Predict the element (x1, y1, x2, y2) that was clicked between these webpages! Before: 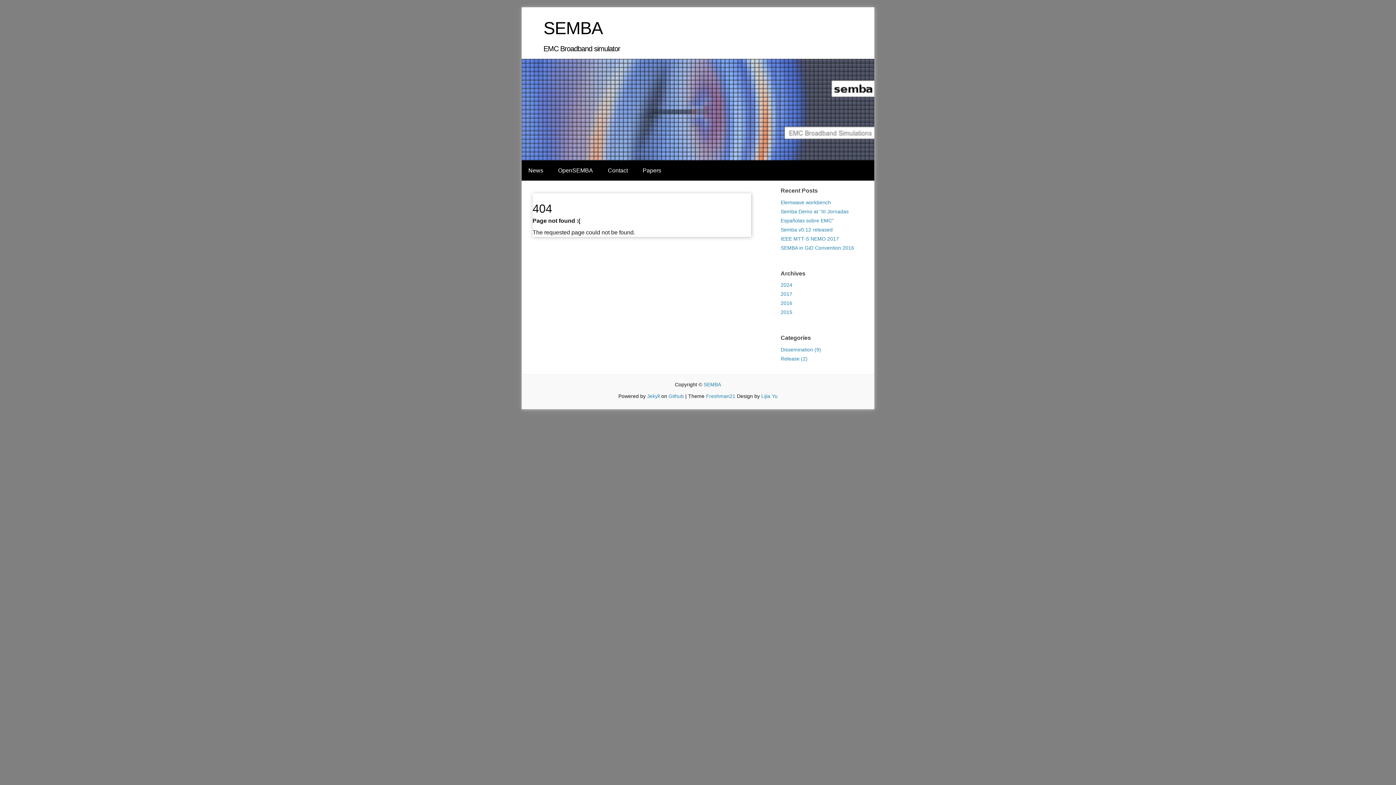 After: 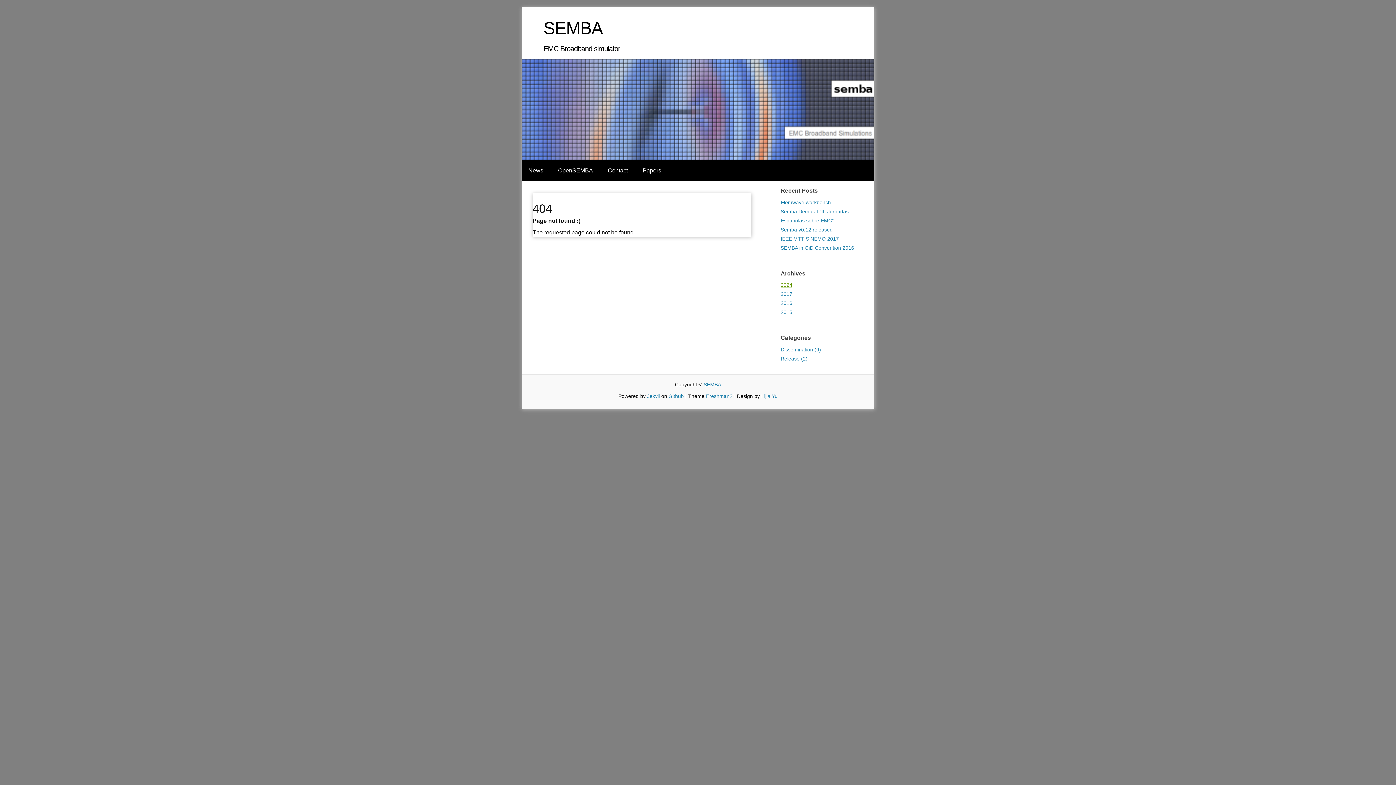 Action: label: 2024 bbox: (780, 282, 792, 288)